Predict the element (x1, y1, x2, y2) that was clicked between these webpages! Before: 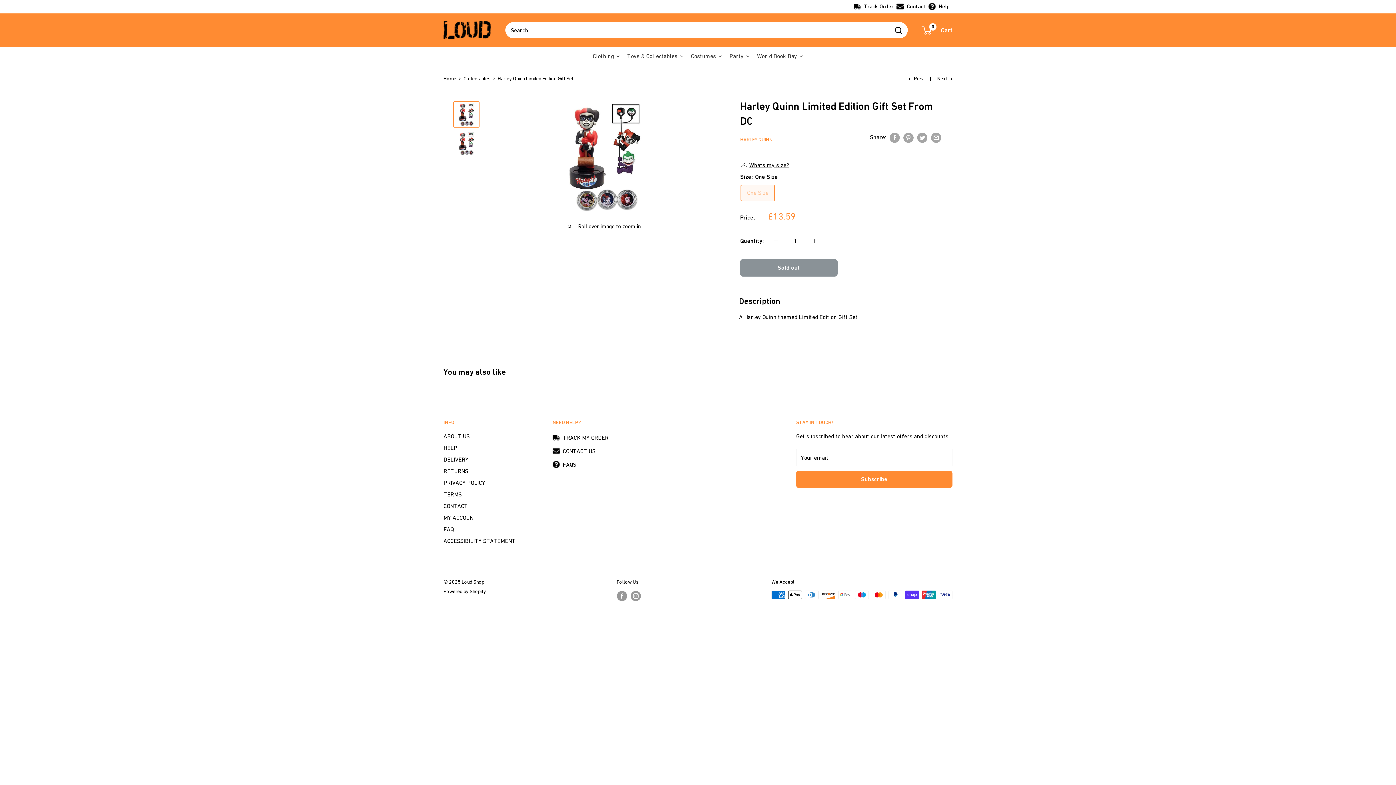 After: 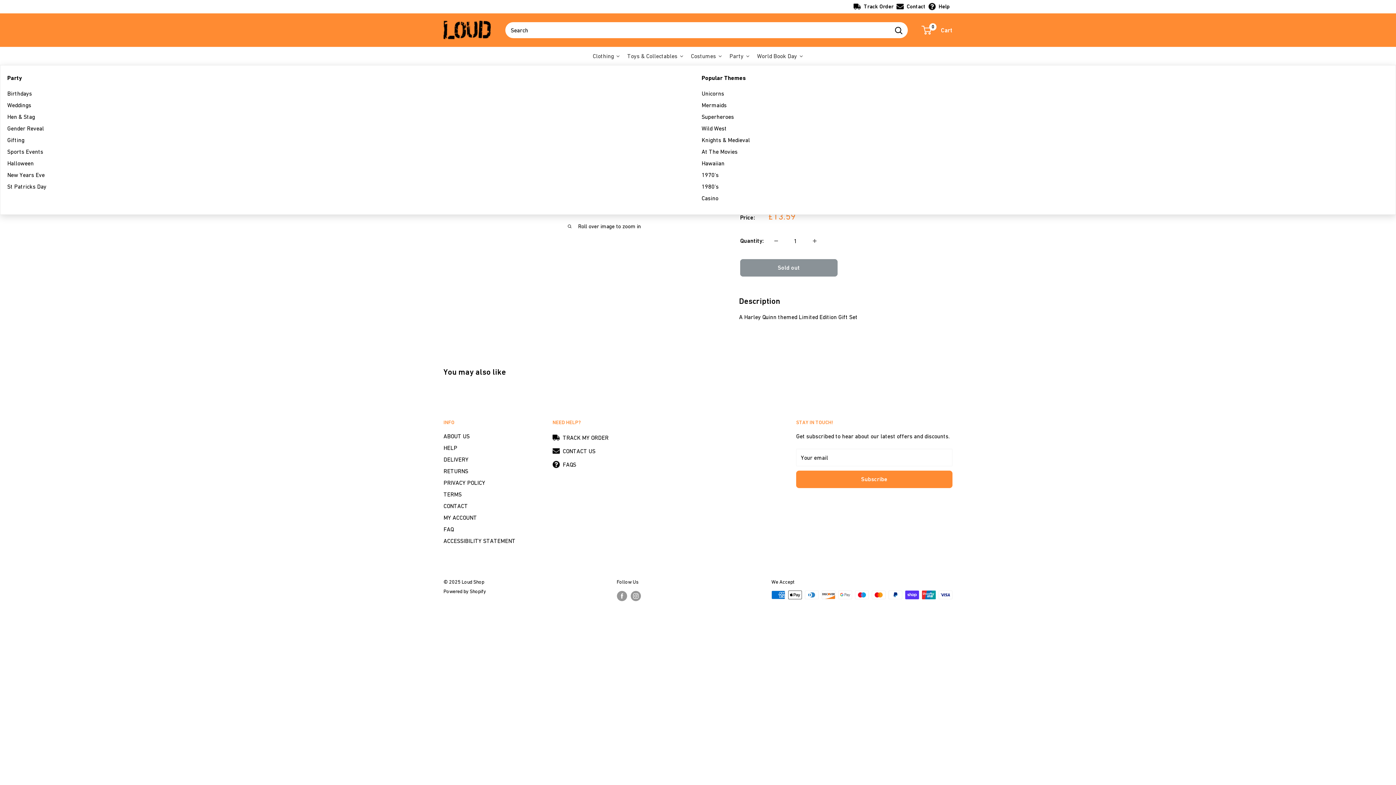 Action: bbox: (726, 46, 753, 65) label: Party